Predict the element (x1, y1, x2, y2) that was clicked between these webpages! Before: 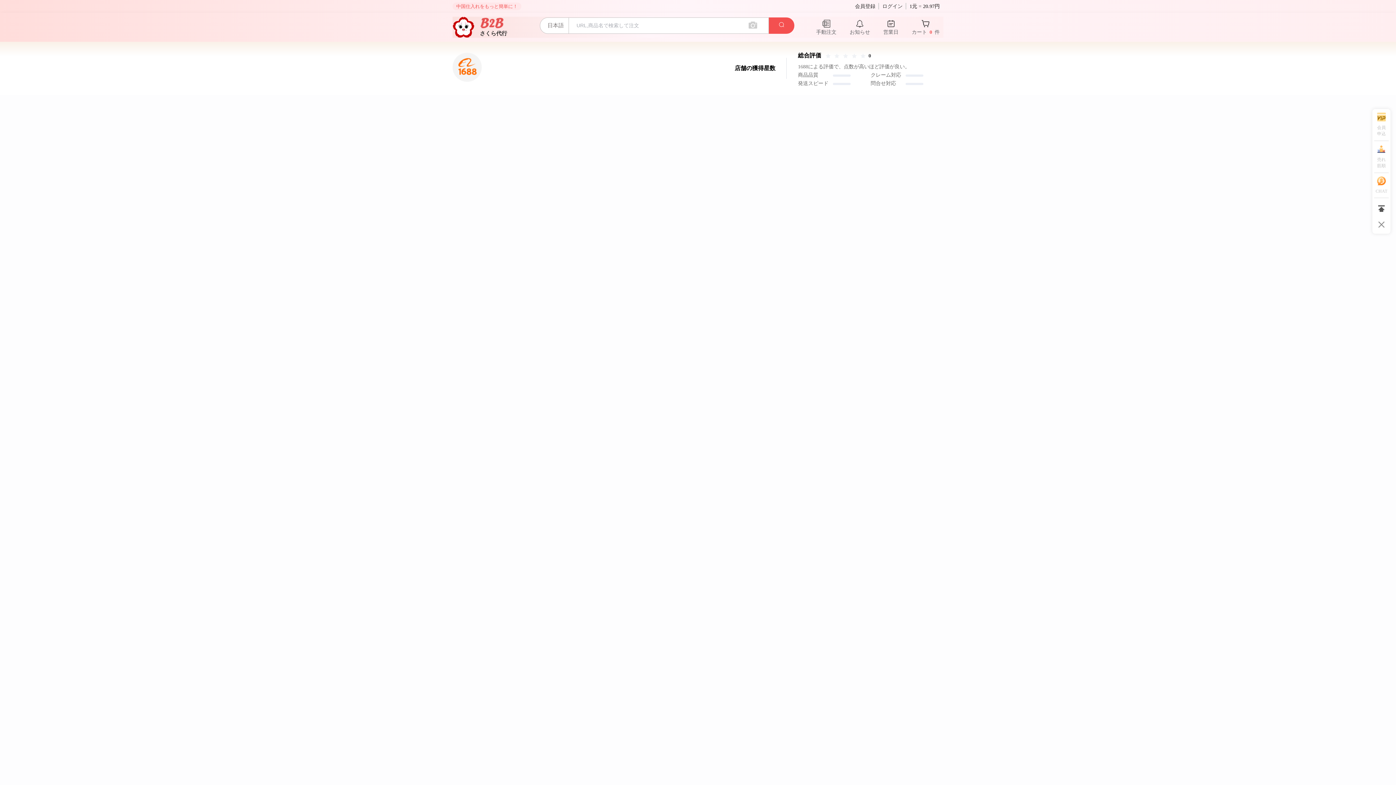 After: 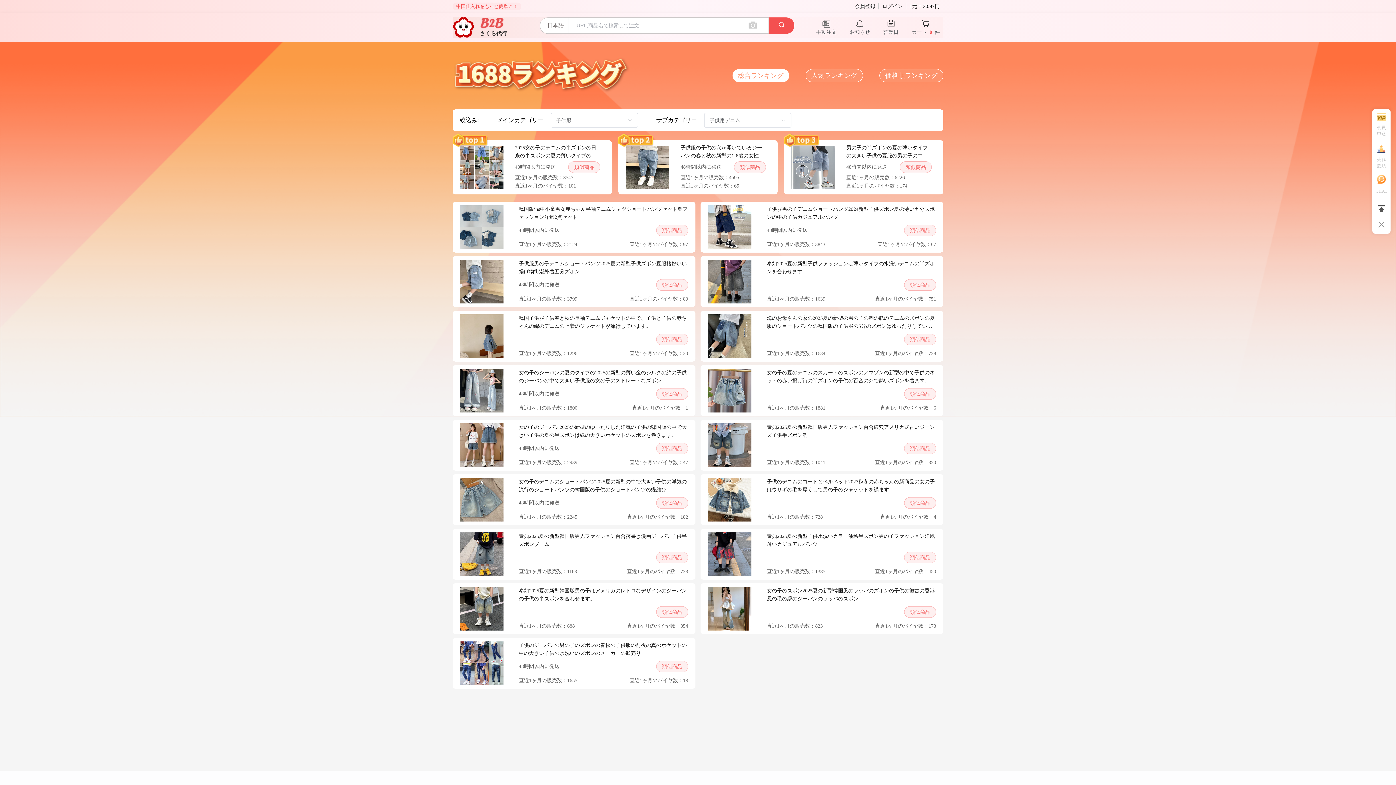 Action: label: 売れ
筋順 bbox: (1374, 149, 1389, 173)